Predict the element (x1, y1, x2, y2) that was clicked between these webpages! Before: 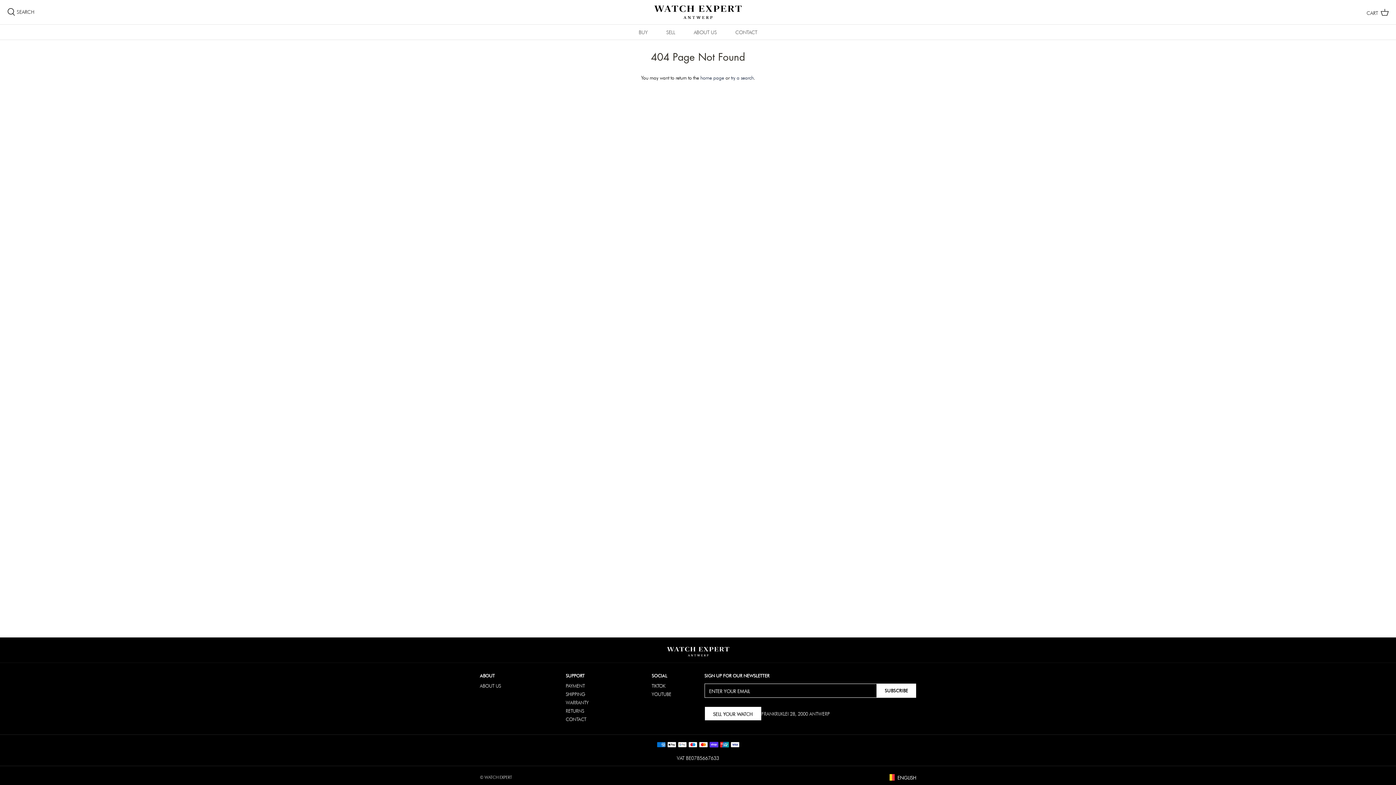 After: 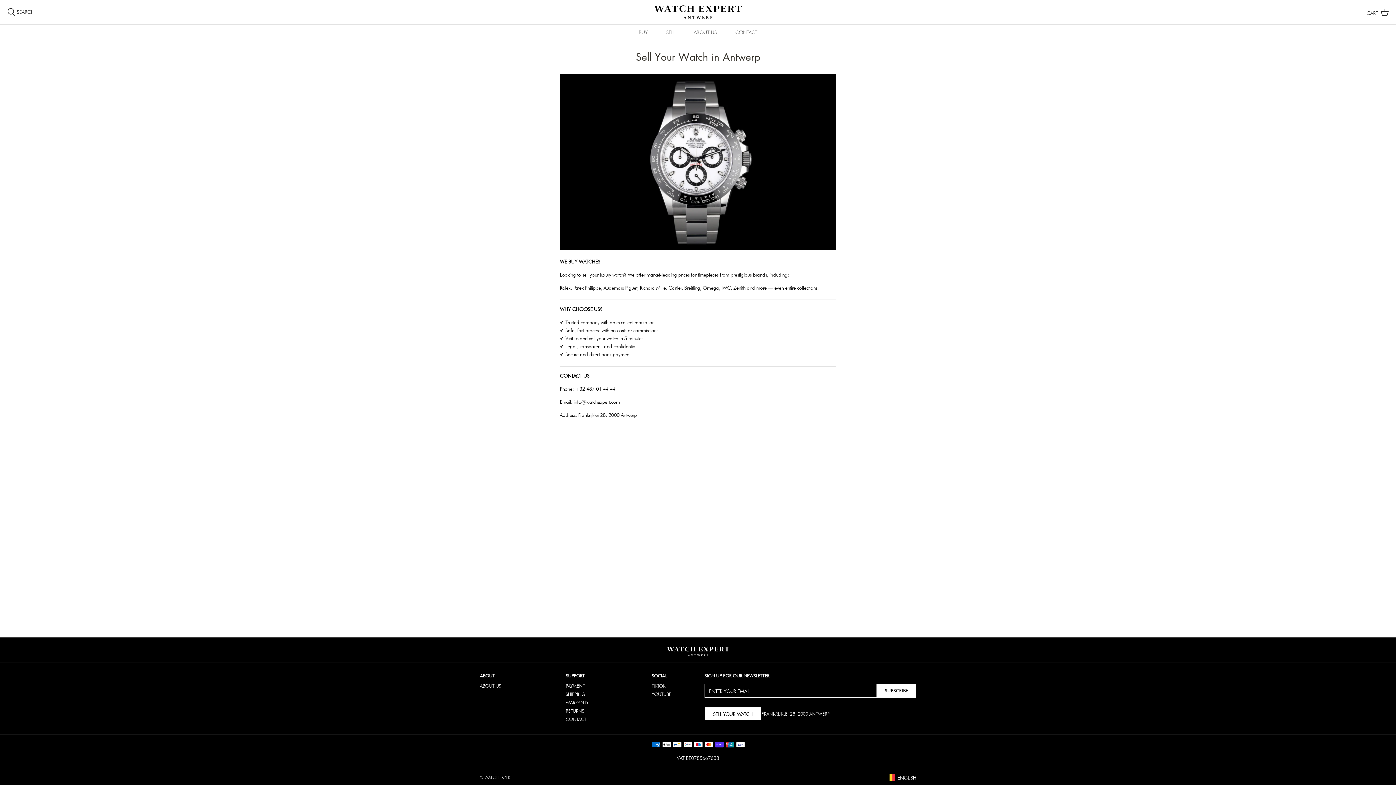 Action: label: SELL bbox: (660, 24, 681, 39)